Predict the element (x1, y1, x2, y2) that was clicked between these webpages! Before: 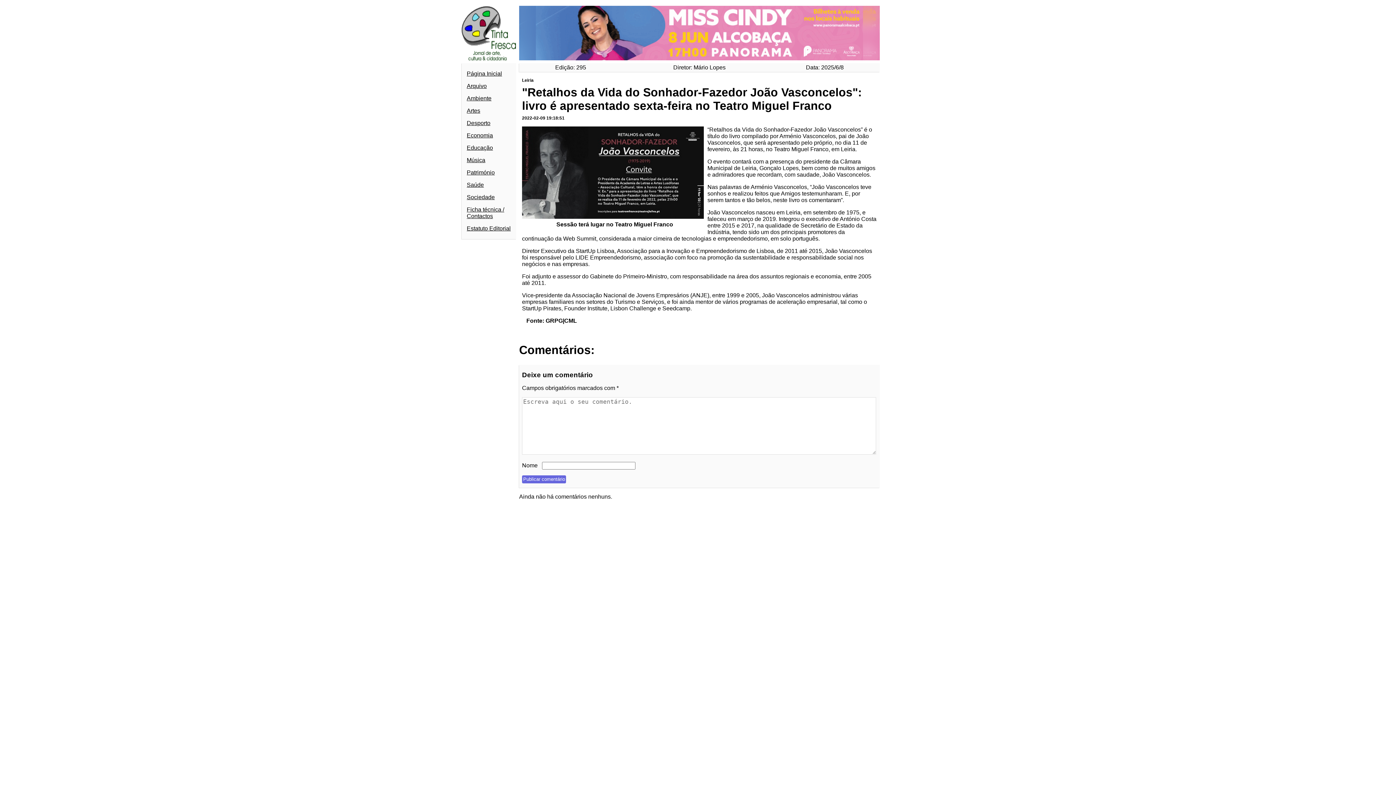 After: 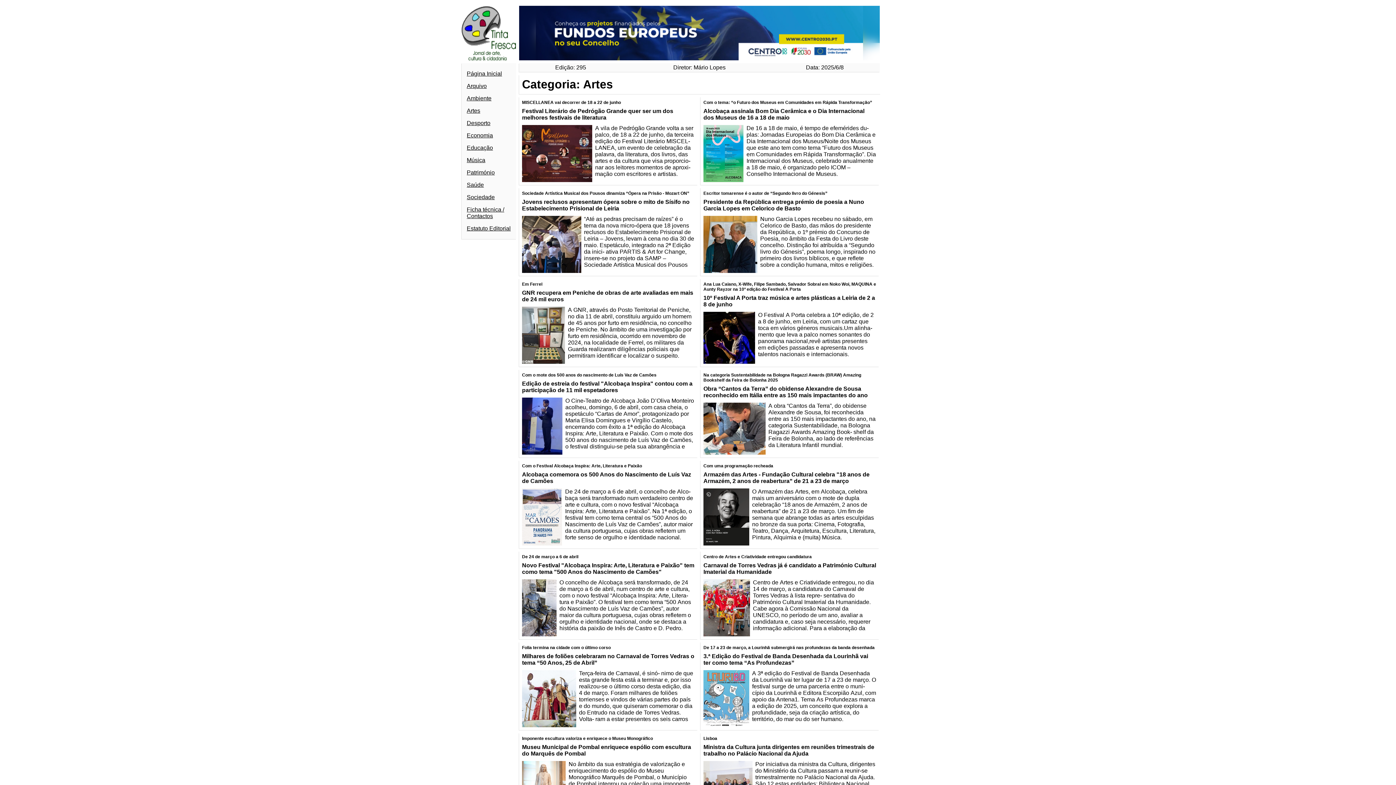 Action: label: Artes bbox: (466, 107, 480, 113)